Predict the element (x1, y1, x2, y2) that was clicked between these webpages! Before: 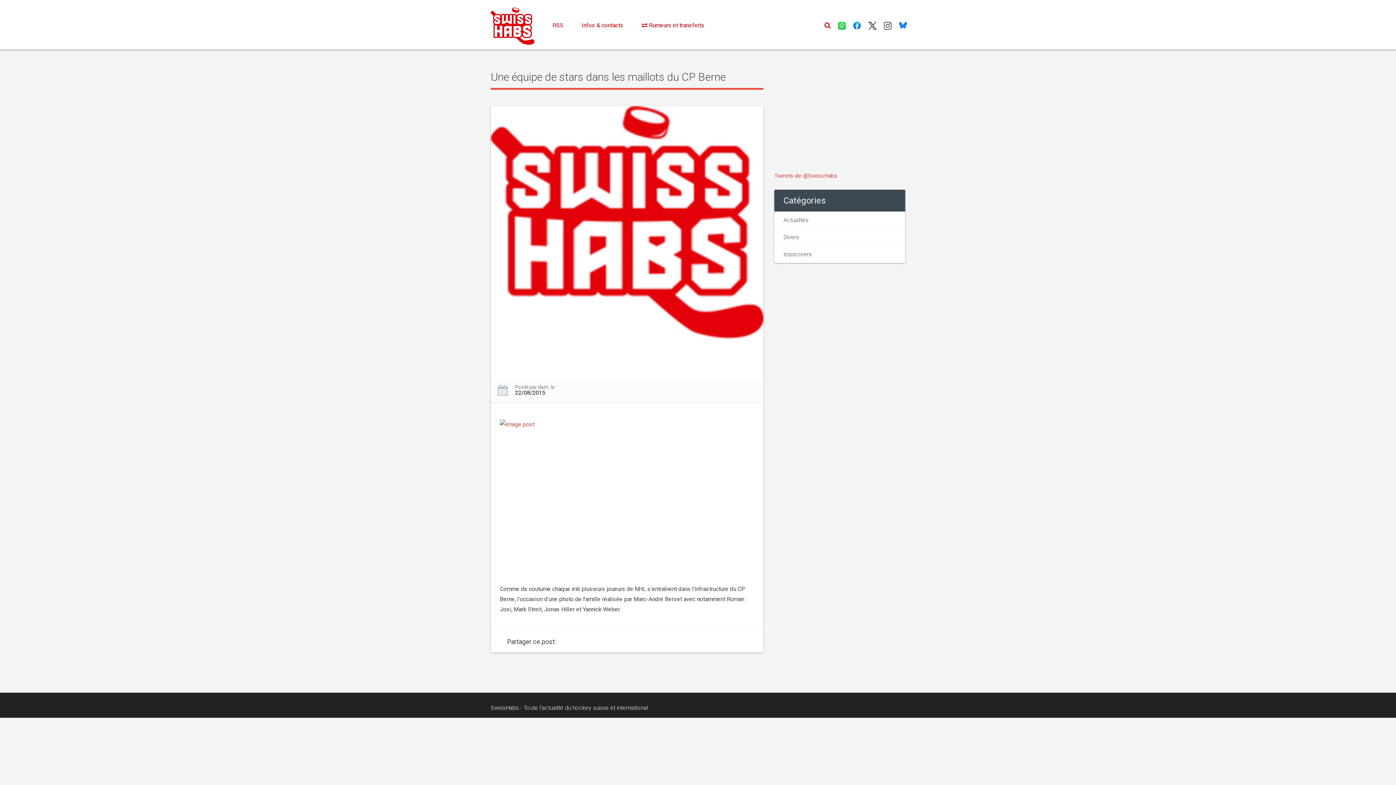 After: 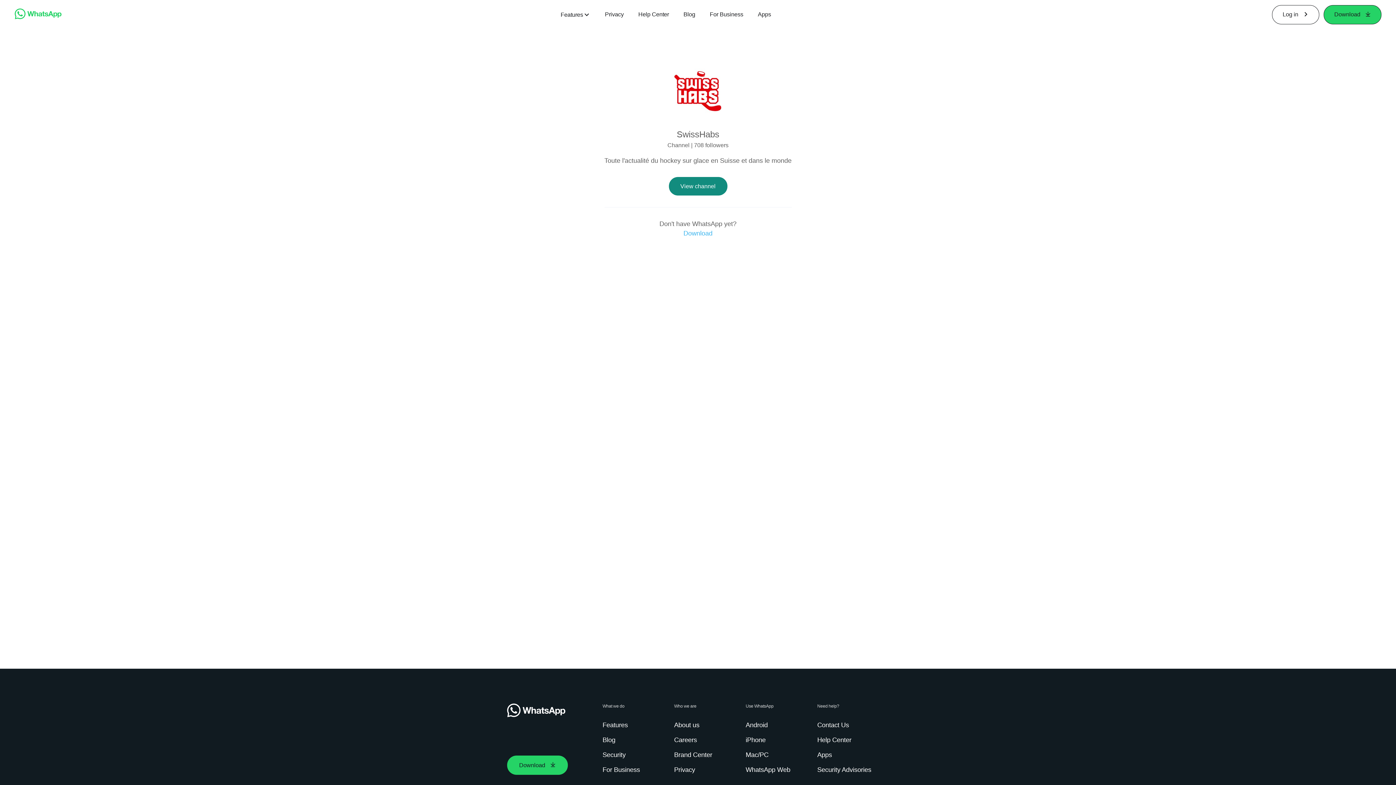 Action: bbox: (834, 14, 849, 38)